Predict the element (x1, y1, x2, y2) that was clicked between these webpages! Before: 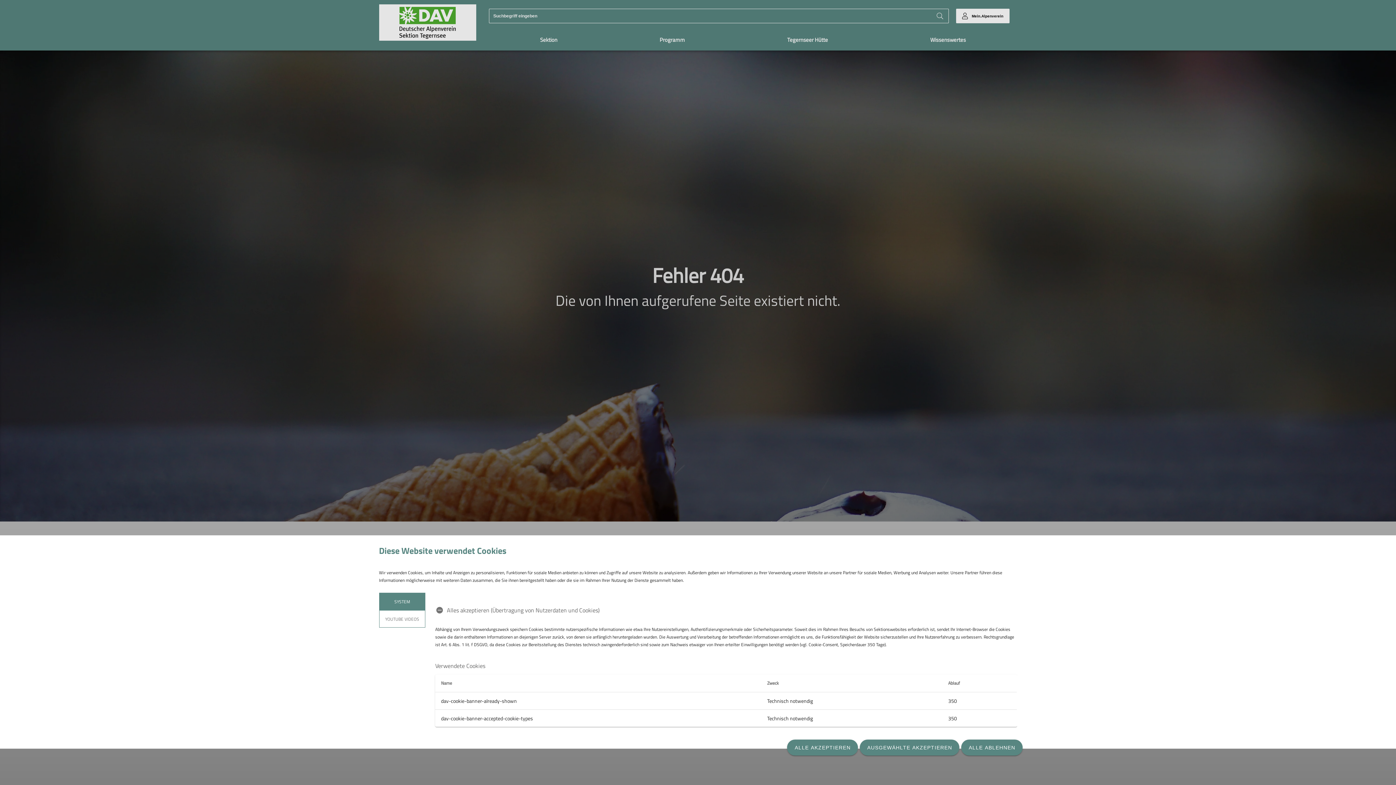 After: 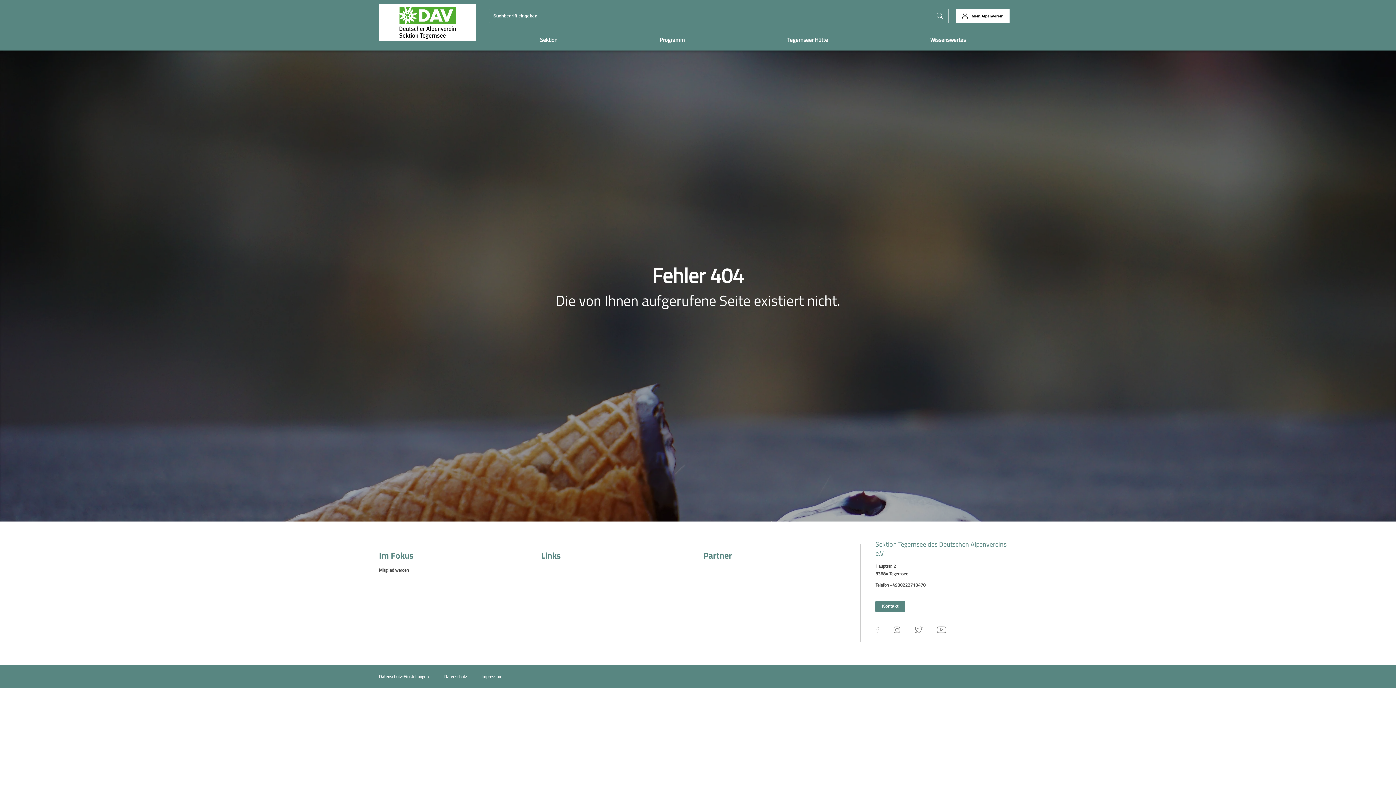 Action: bbox: (961, 740, 1022, 756) label: ALLE ABLEHNEN